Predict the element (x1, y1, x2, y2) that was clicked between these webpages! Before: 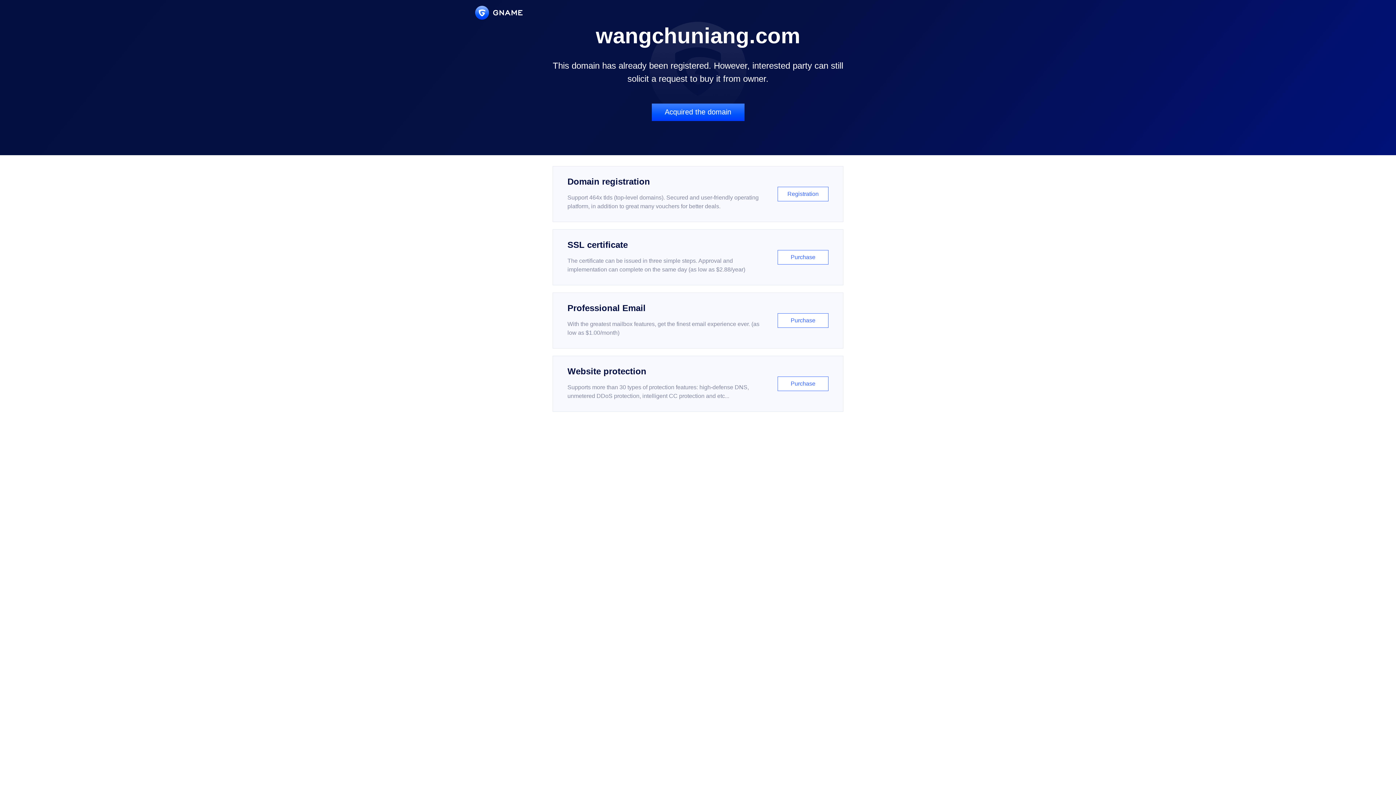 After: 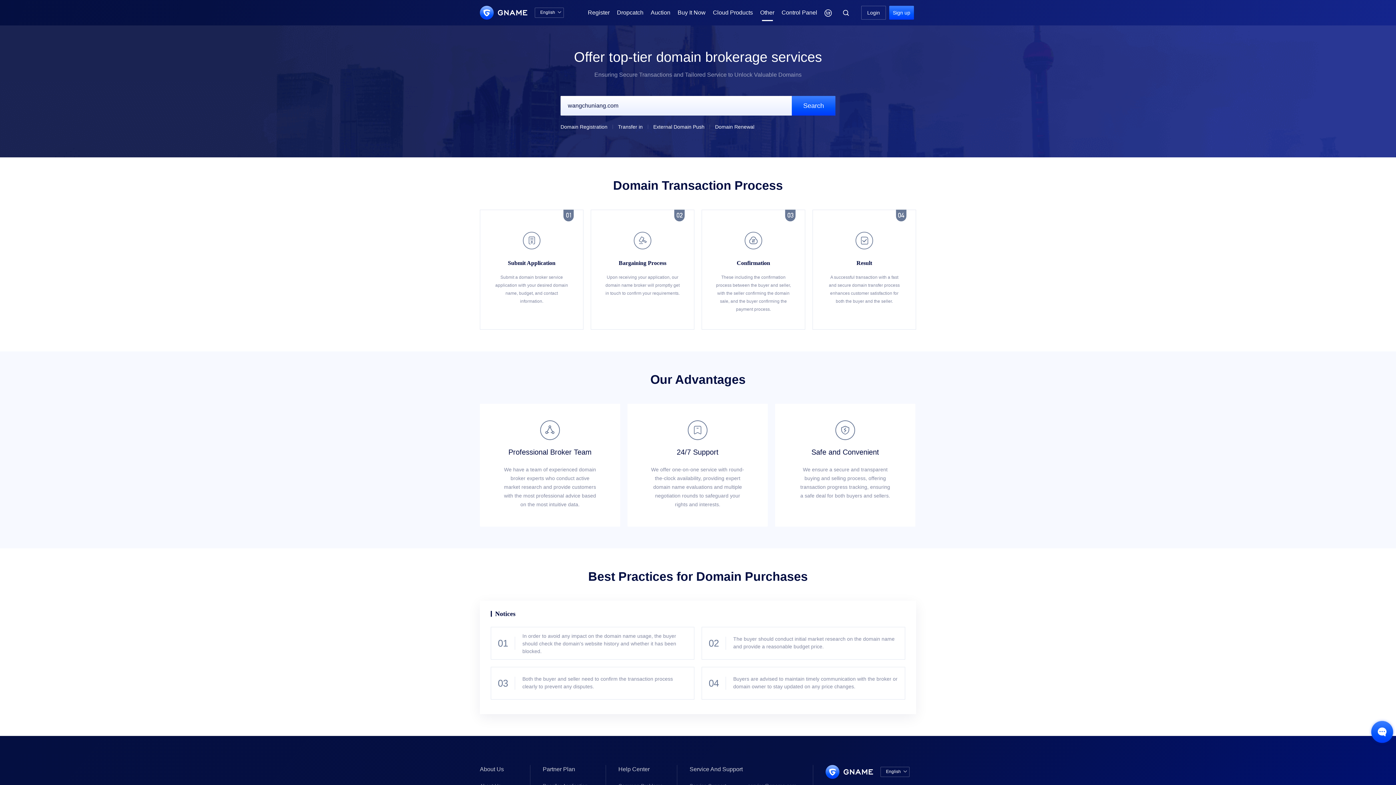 Action: label: Acquired the domain bbox: (651, 103, 744, 121)